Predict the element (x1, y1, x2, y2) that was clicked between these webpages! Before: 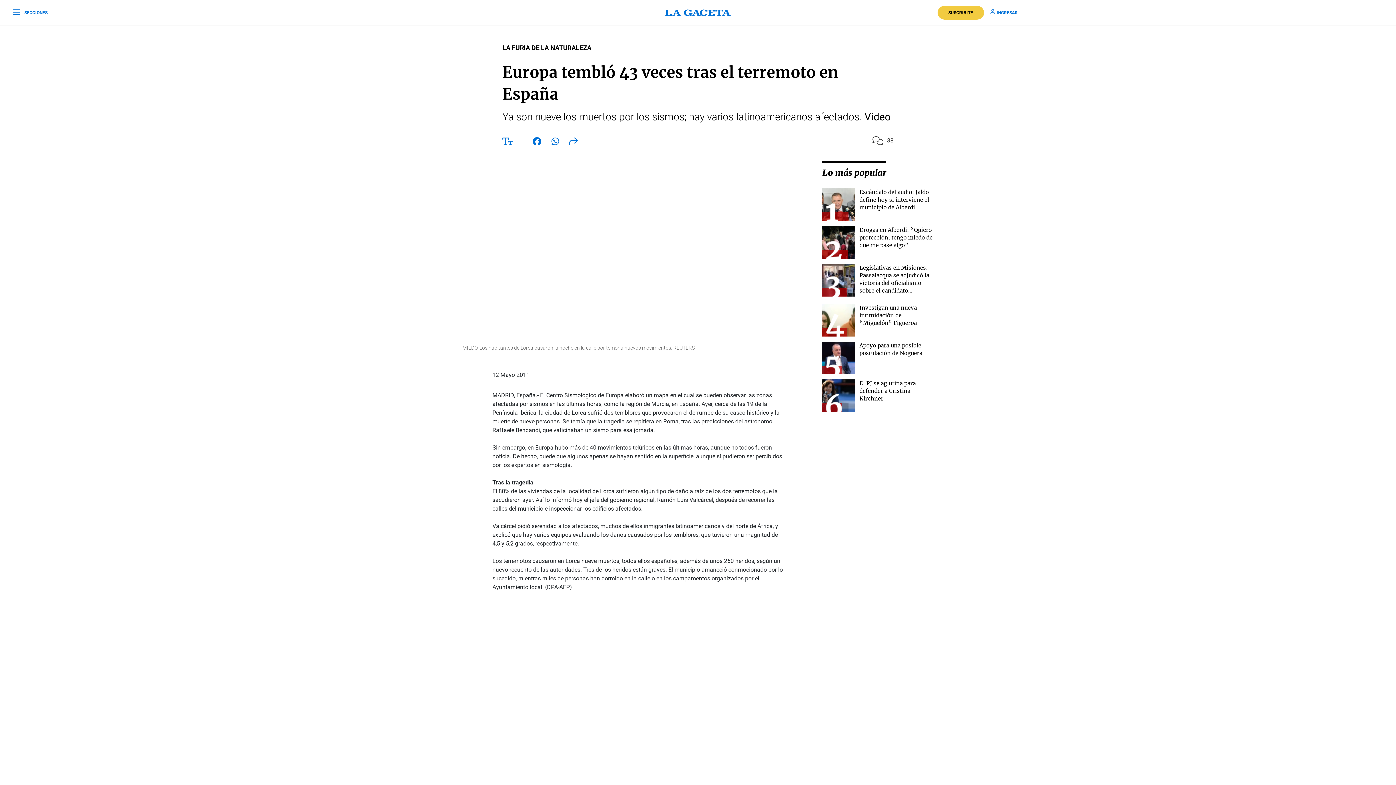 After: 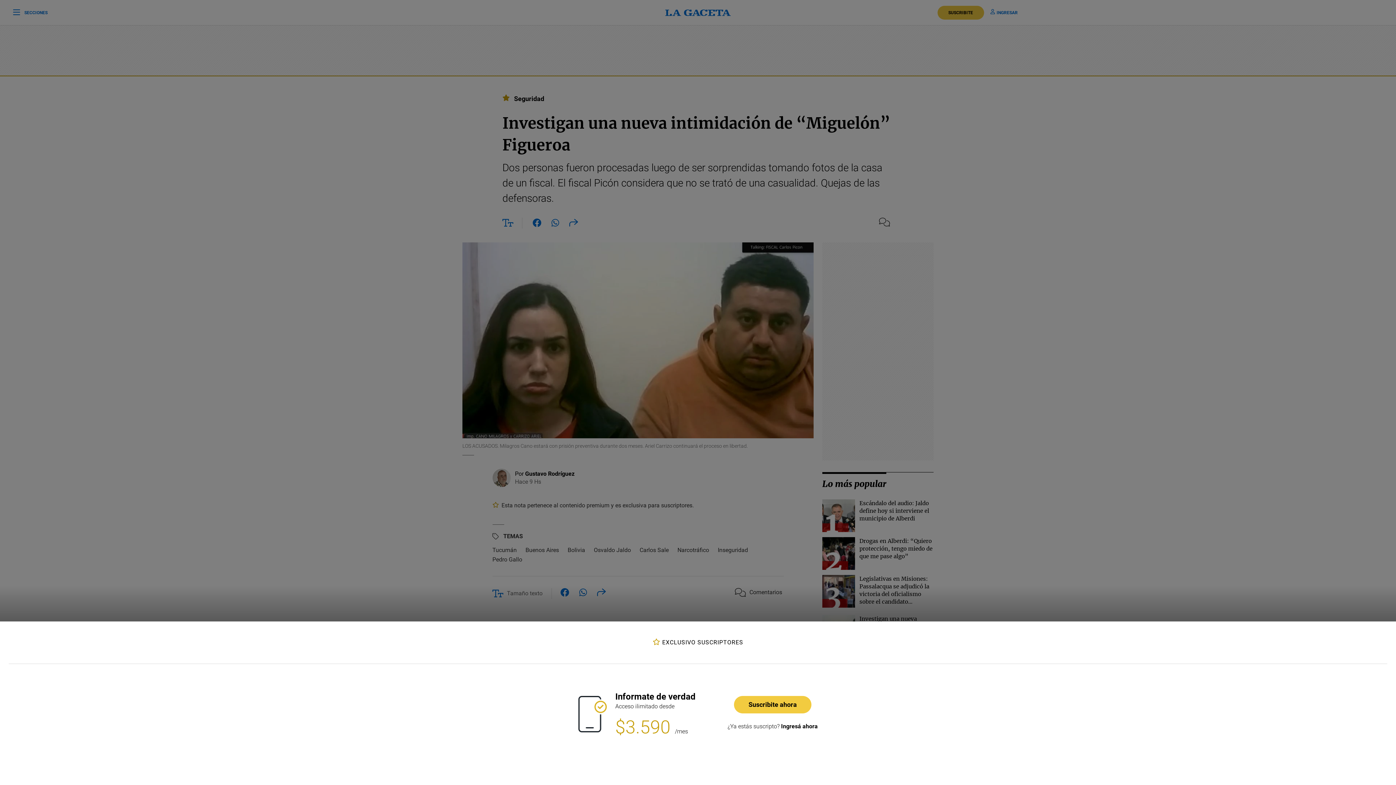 Action: label: Investigan una nueva intimidación de “Miguelón” Figueroa bbox: (859, 304, 917, 326)